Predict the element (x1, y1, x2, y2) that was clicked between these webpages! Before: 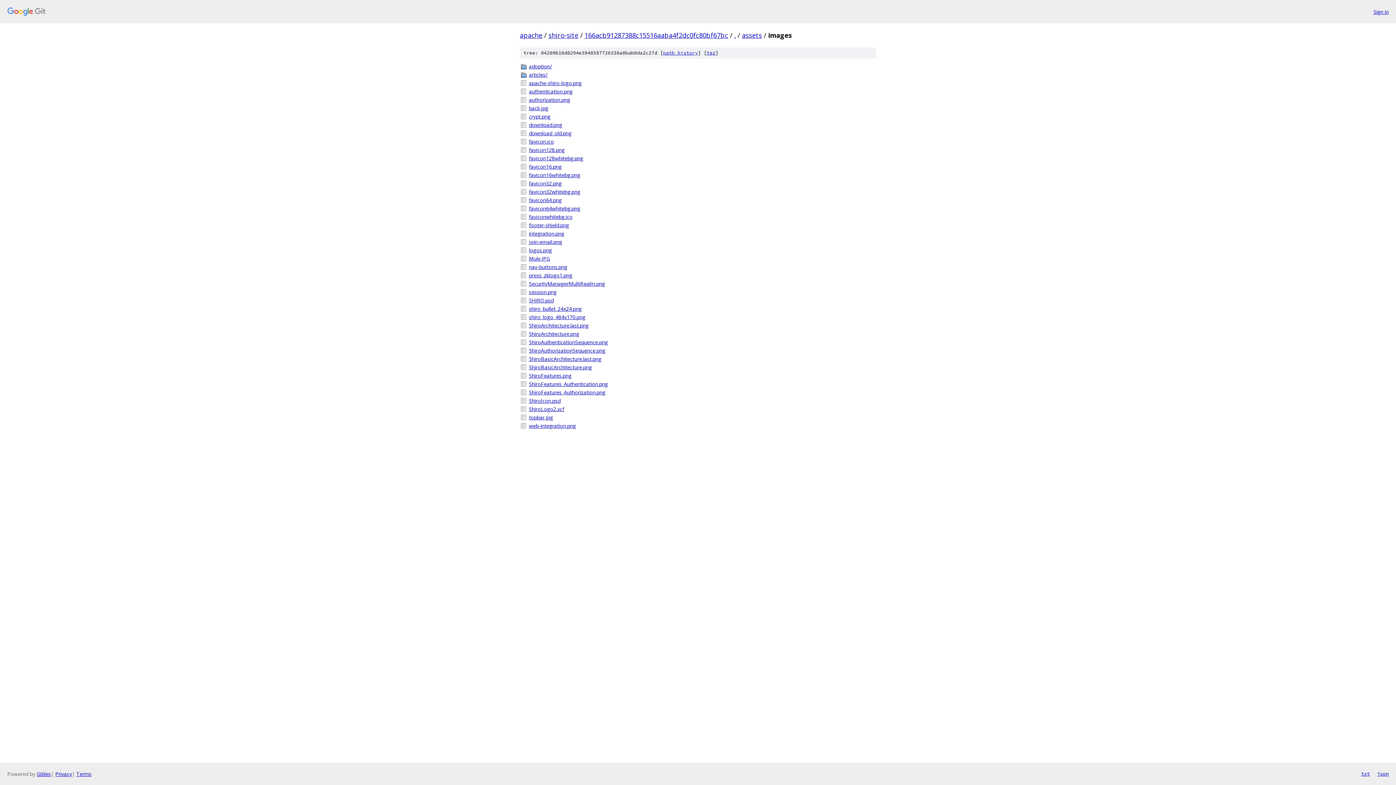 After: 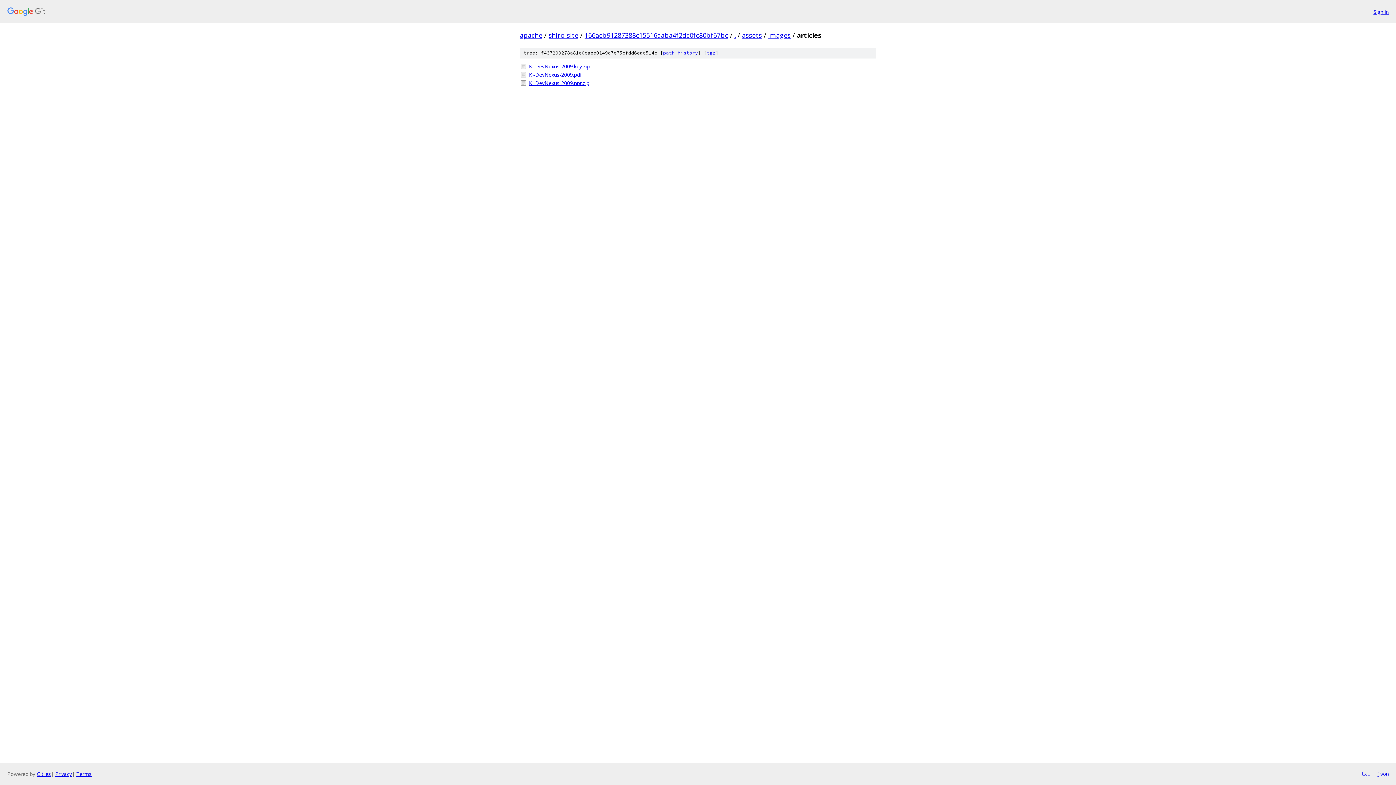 Action: label: articles/ bbox: (529, 70, 876, 78)